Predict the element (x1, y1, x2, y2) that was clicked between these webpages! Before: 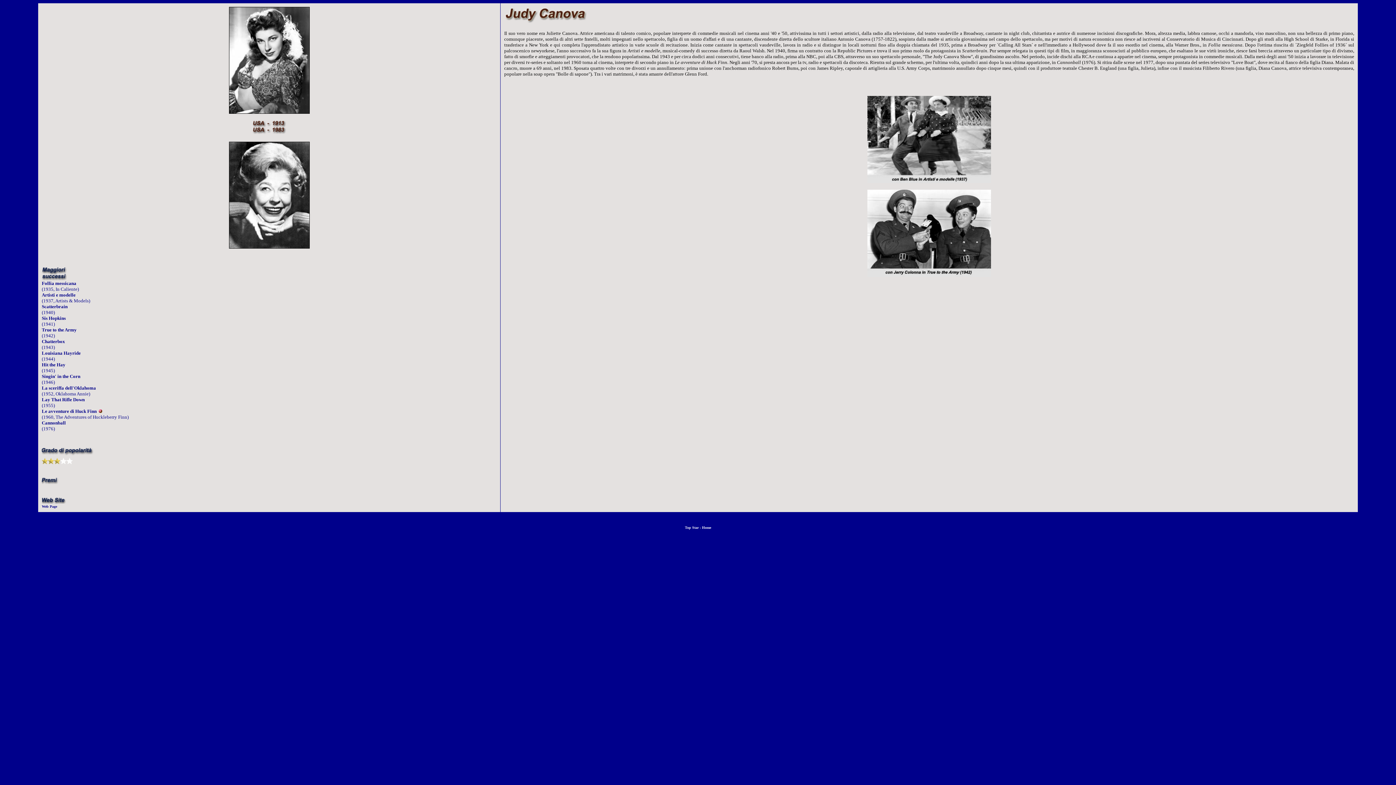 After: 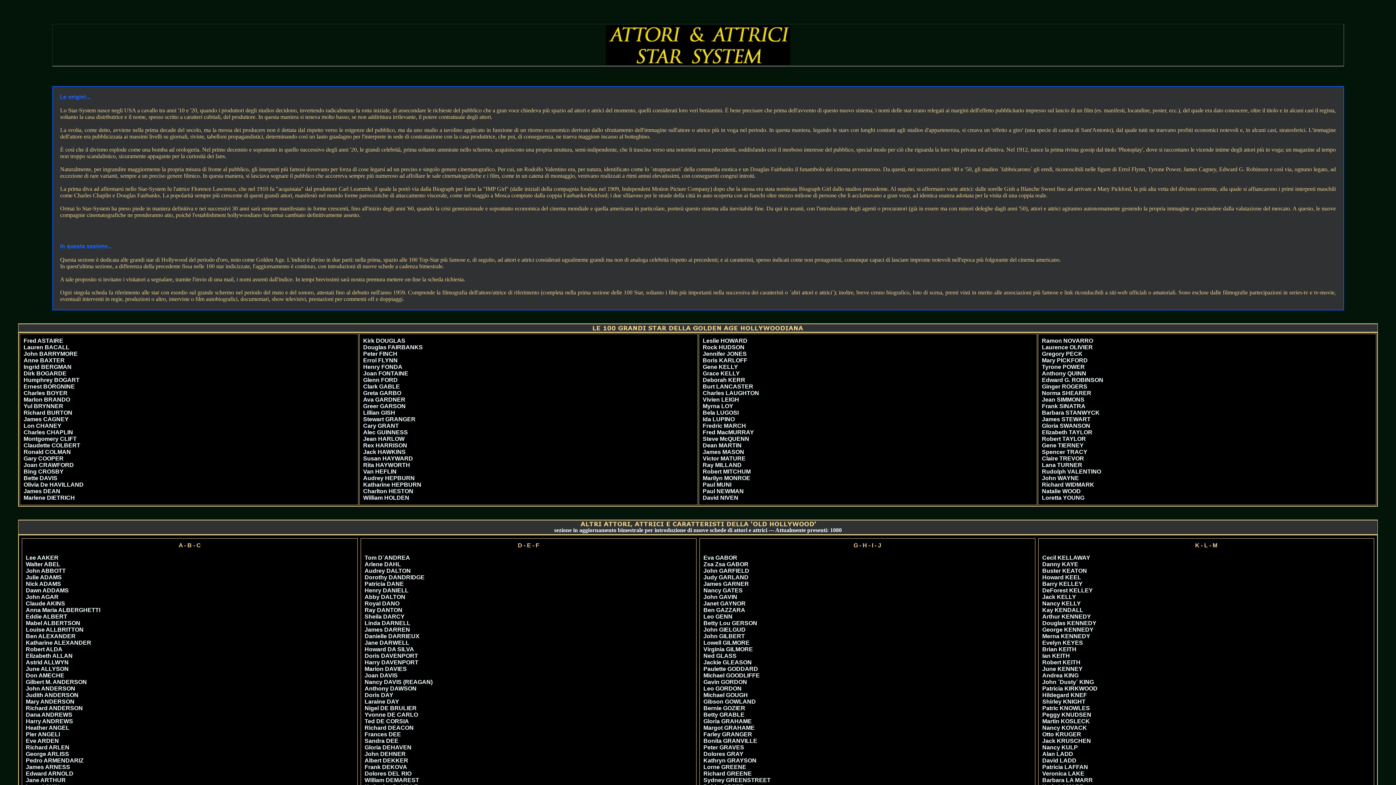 Action: bbox: (685, 524, 698, 530) label: Top Star